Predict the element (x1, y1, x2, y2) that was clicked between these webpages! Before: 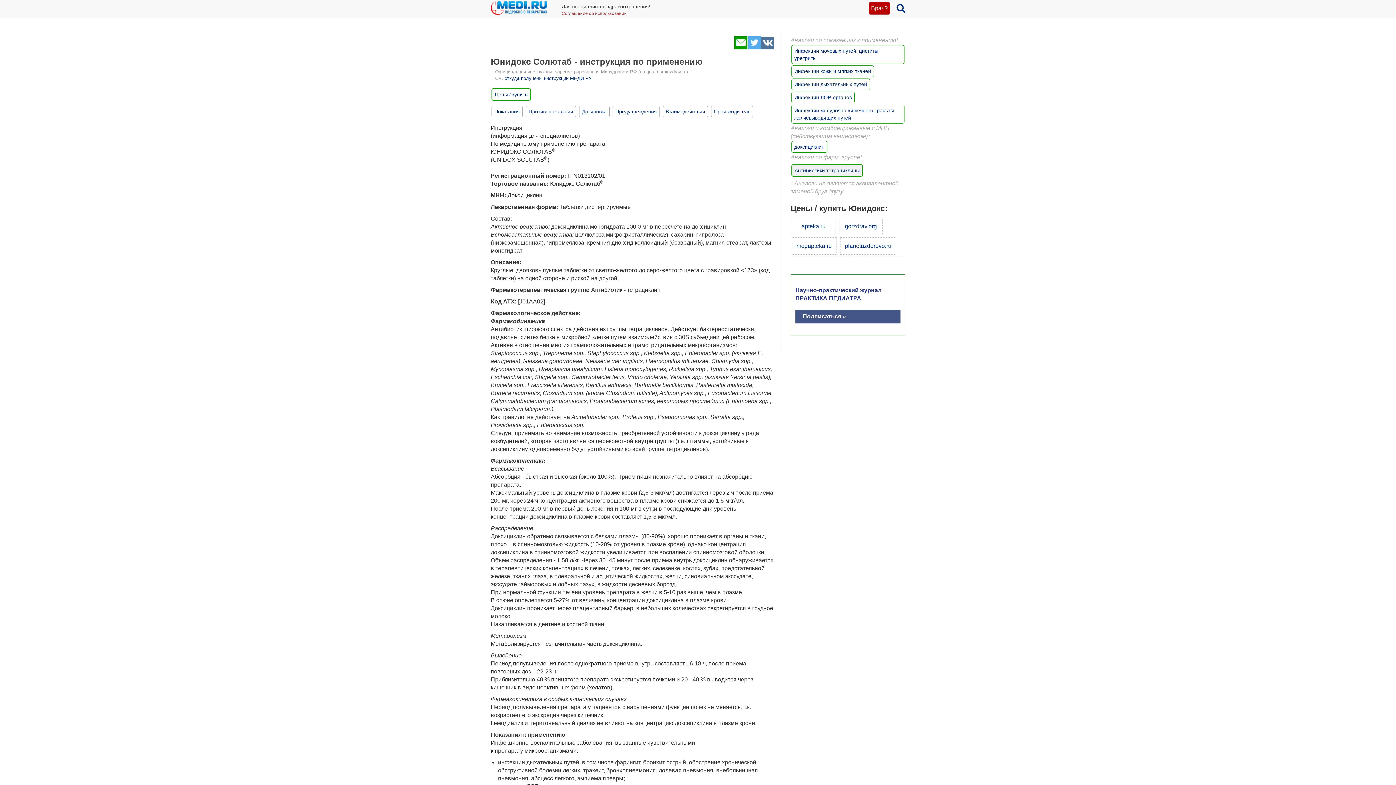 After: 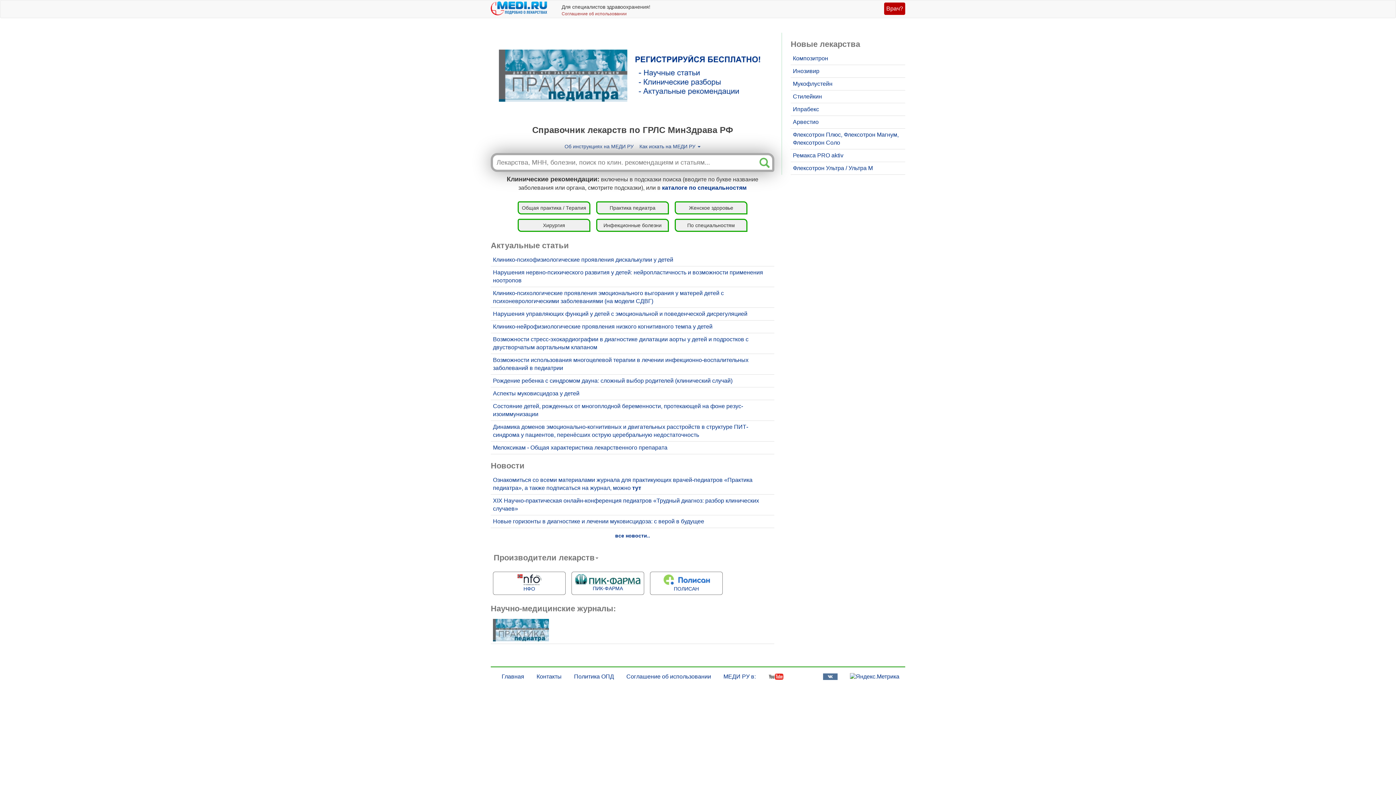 Action: bbox: (896, 7, 905, 13)